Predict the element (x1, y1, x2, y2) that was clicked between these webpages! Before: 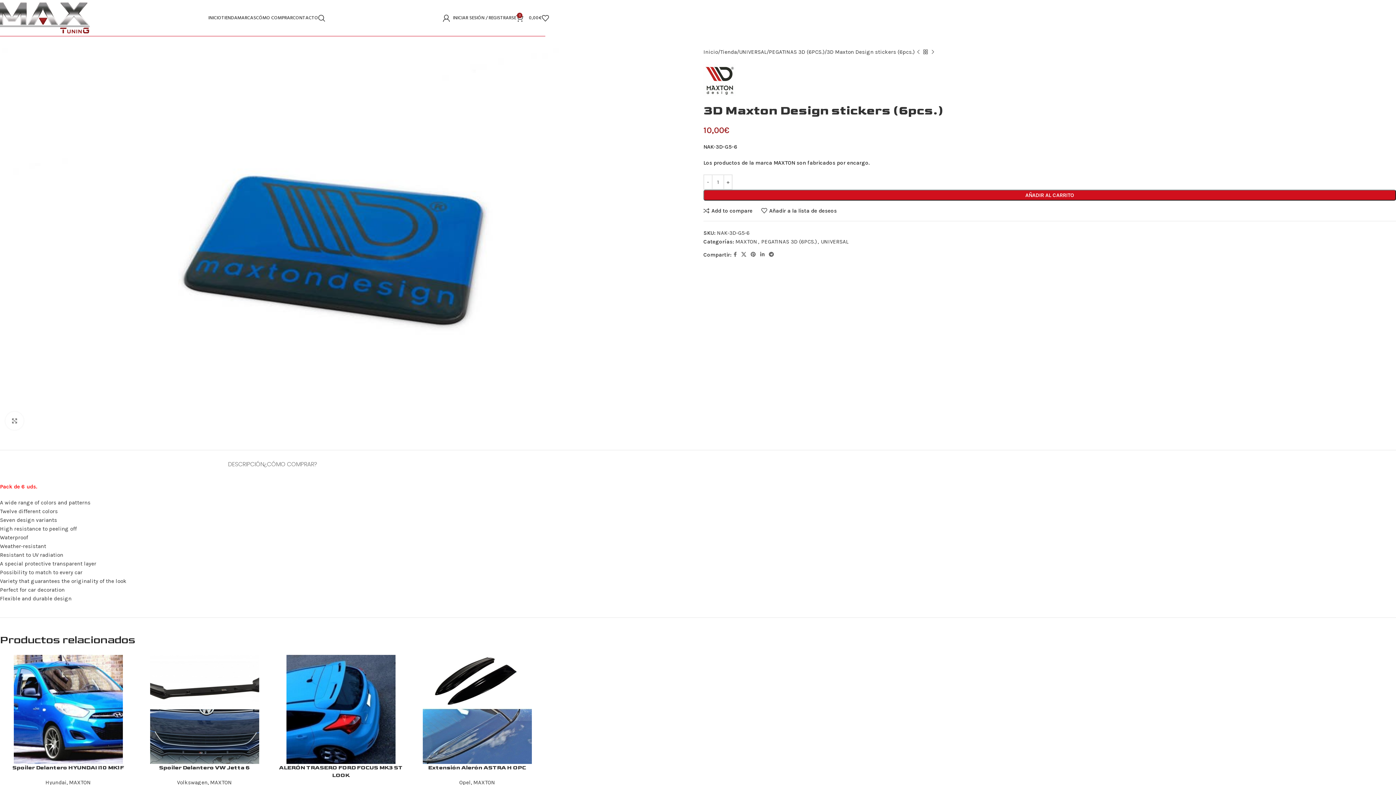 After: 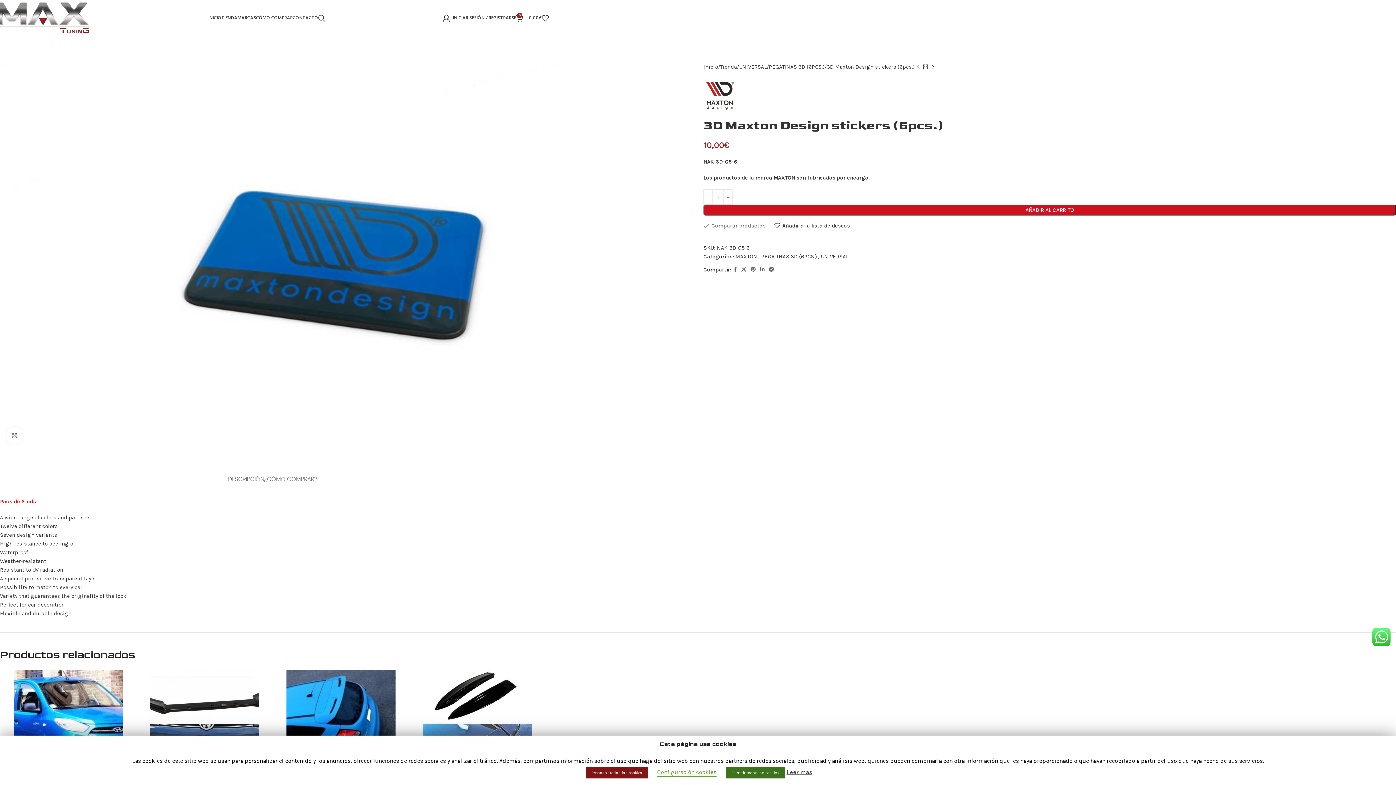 Action: bbox: (703, 208, 752, 213) label: Add to compare